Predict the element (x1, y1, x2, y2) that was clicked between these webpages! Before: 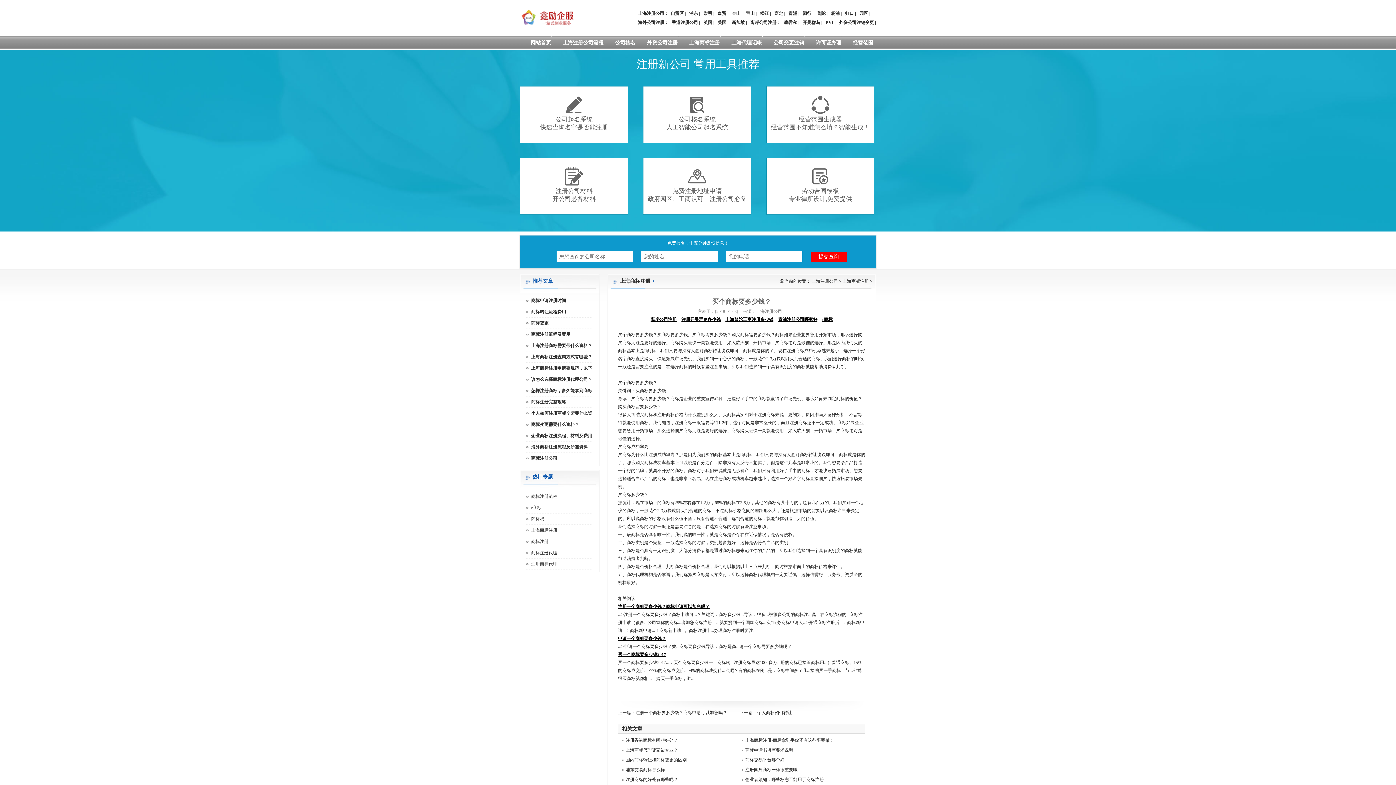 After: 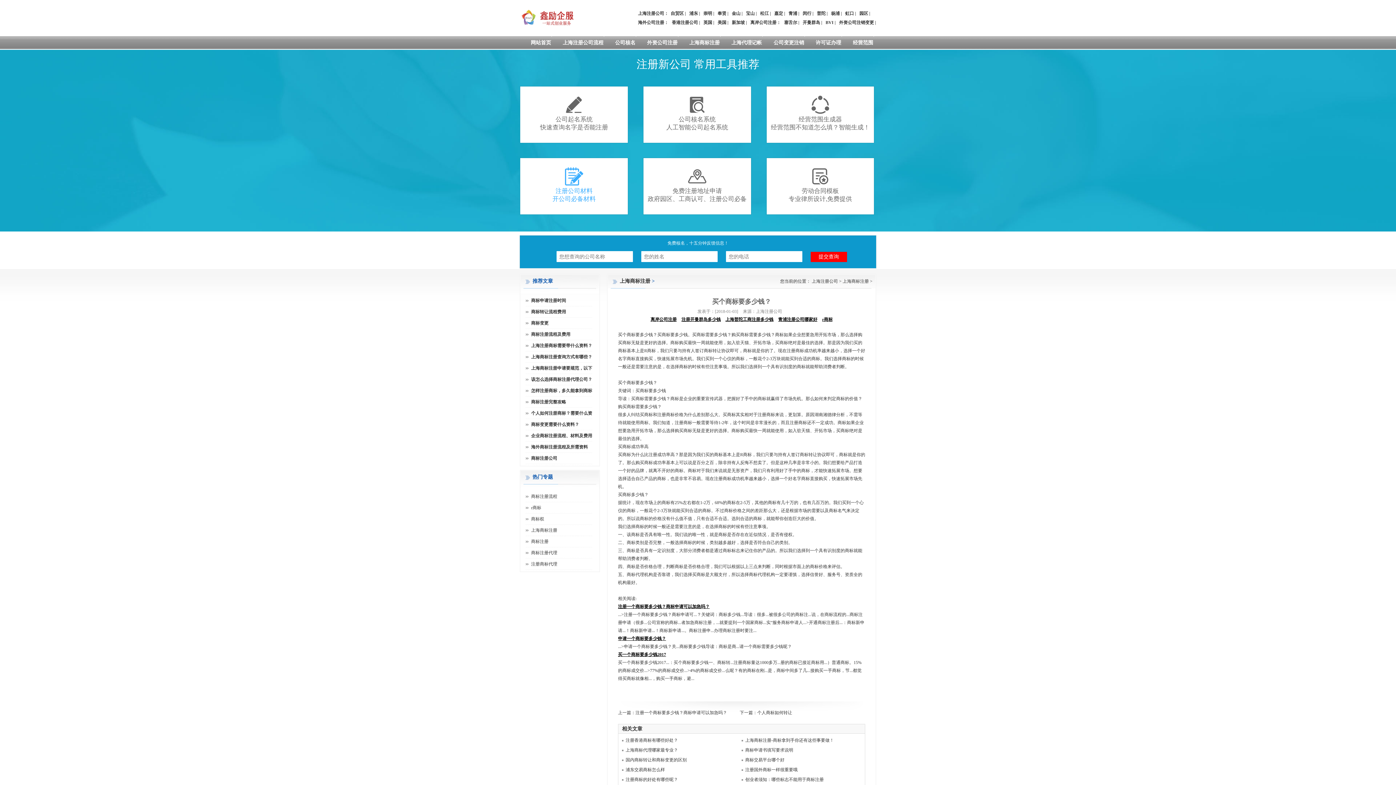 Action: label: 
注册公司材料
开公司必备材料 bbox: (520, 165, 628, 214)